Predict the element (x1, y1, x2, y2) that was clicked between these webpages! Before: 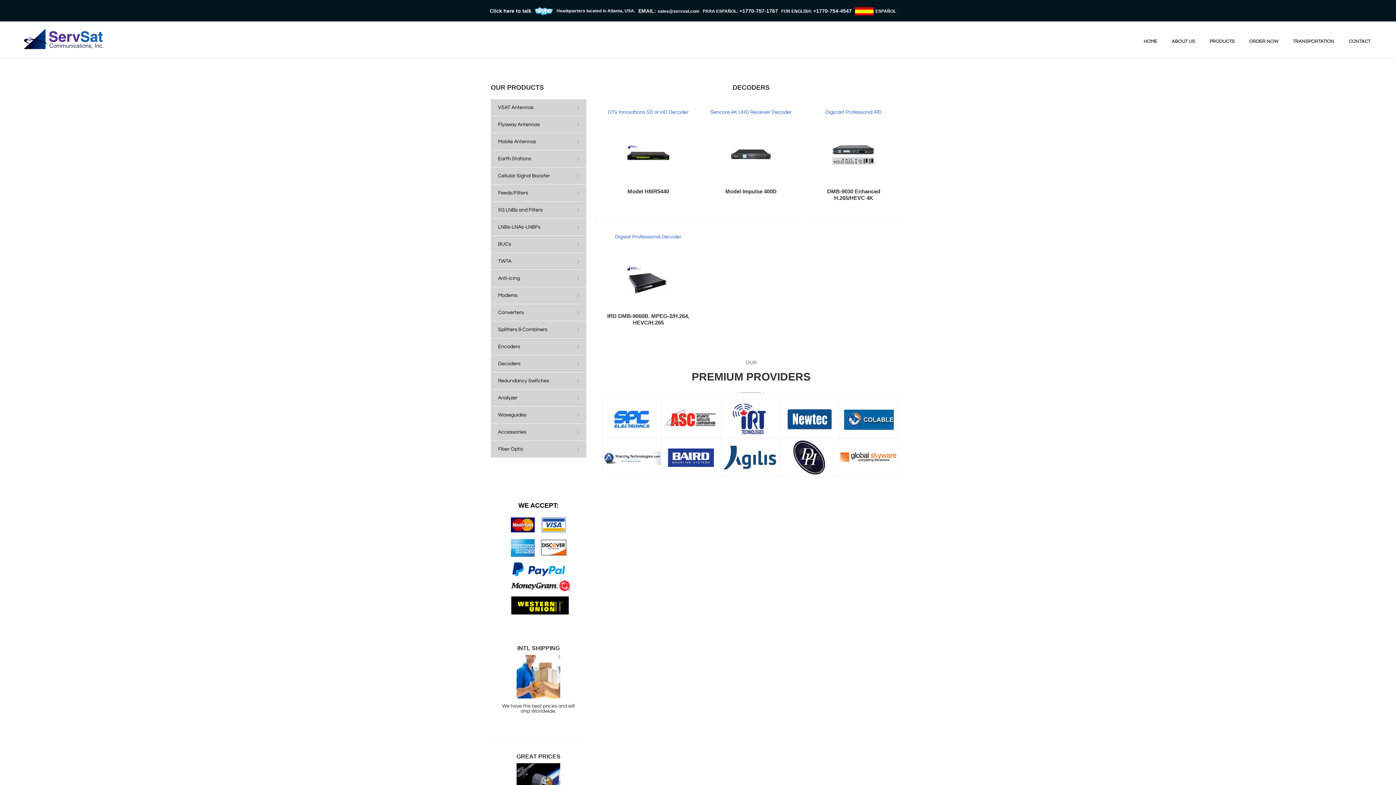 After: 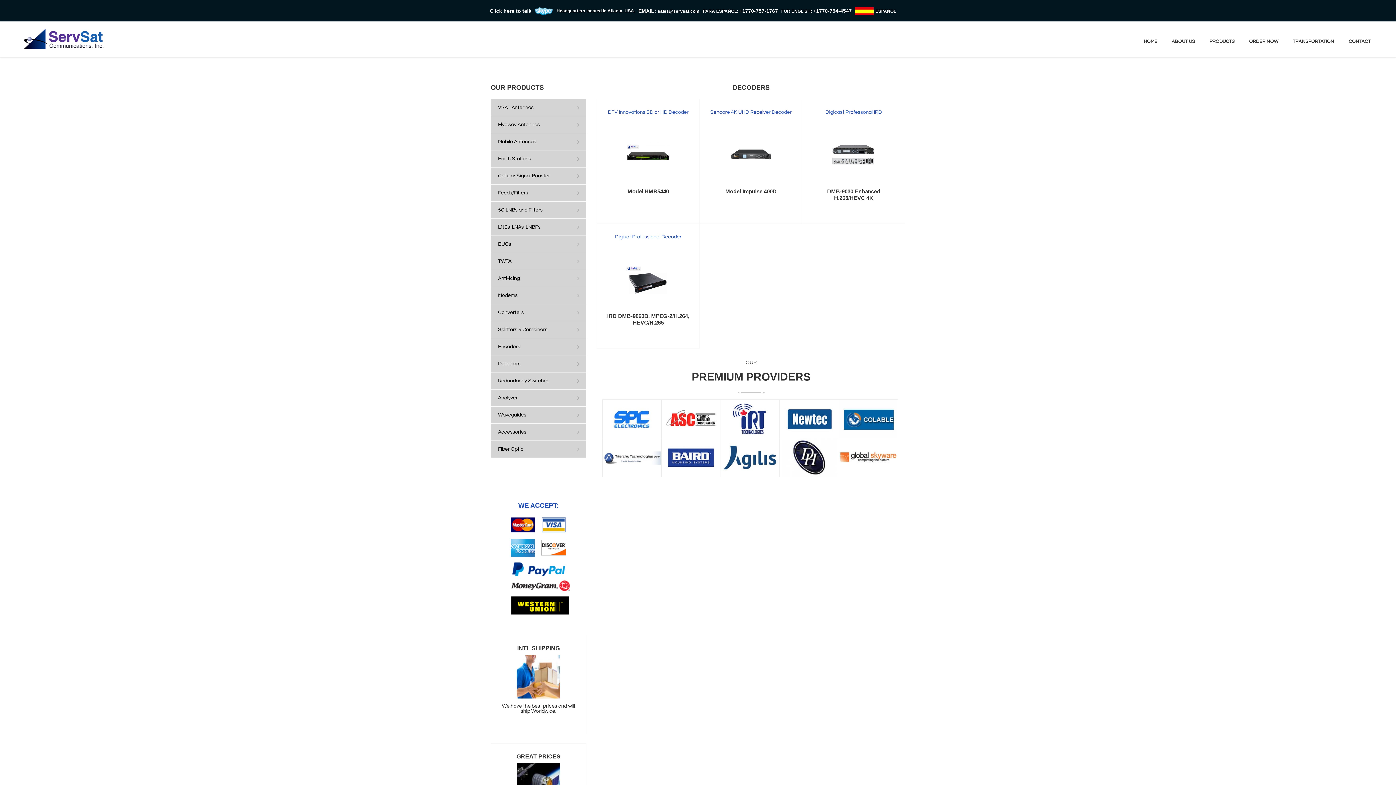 Action: label: WE ACCEPT: bbox: (518, 502, 558, 509)